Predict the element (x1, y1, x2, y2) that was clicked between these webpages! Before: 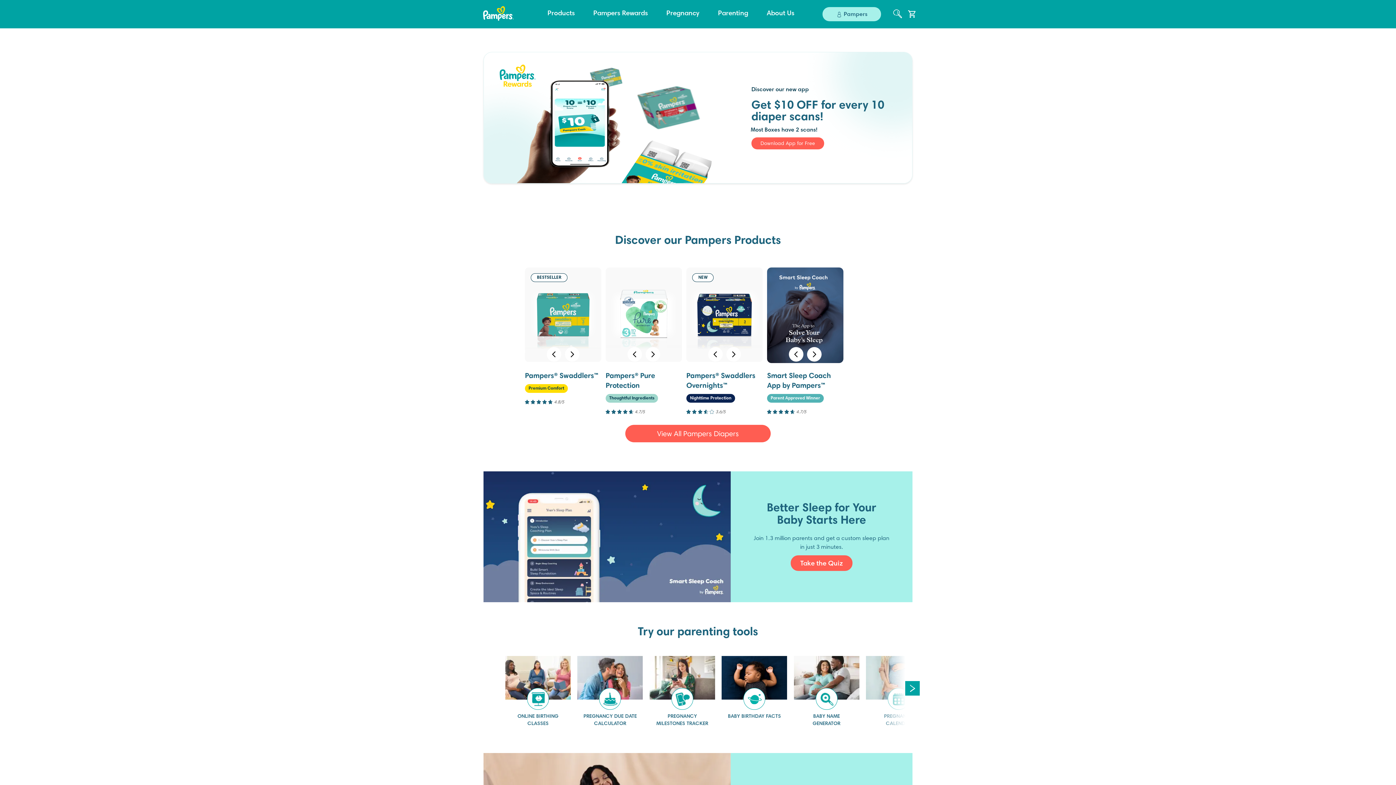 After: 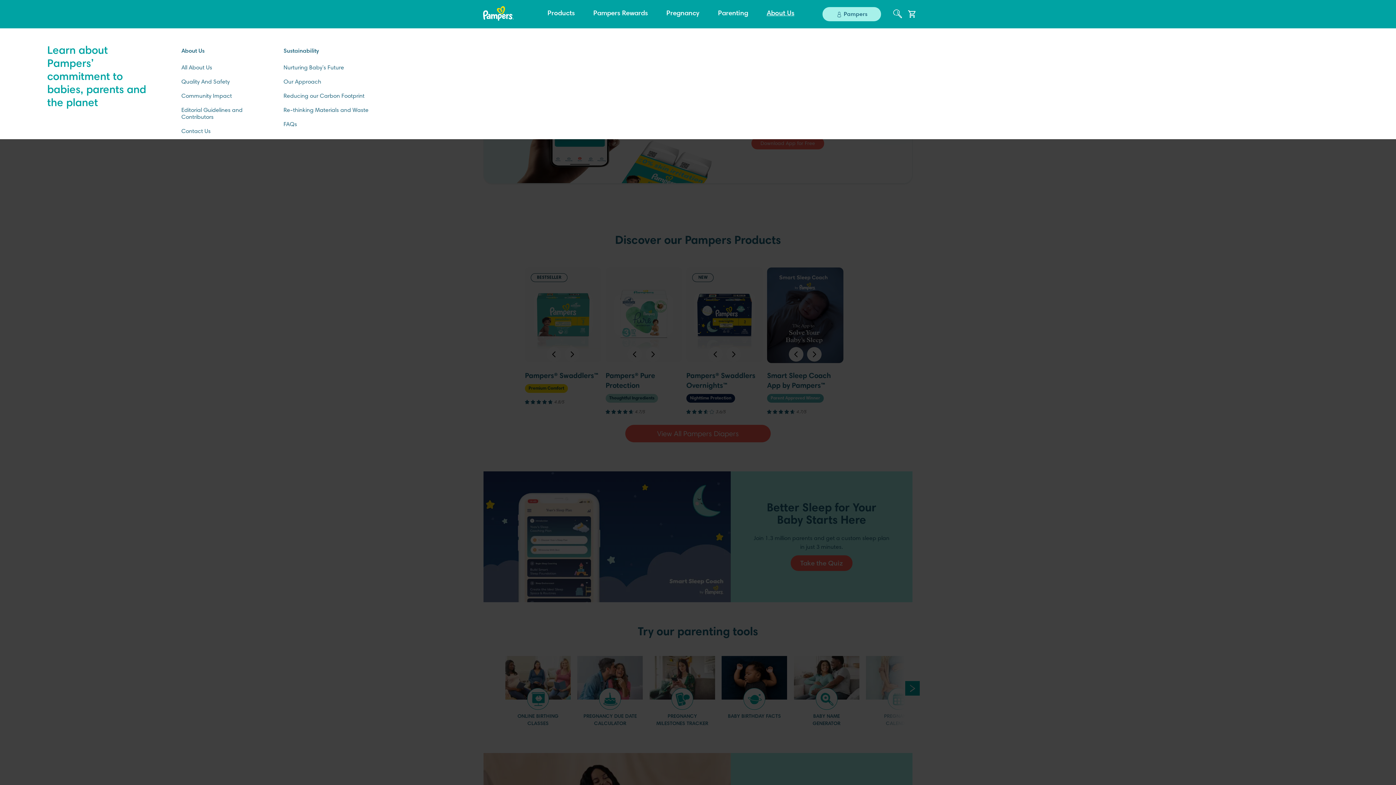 Action: label: About Us bbox: (766, 8, 794, 18)